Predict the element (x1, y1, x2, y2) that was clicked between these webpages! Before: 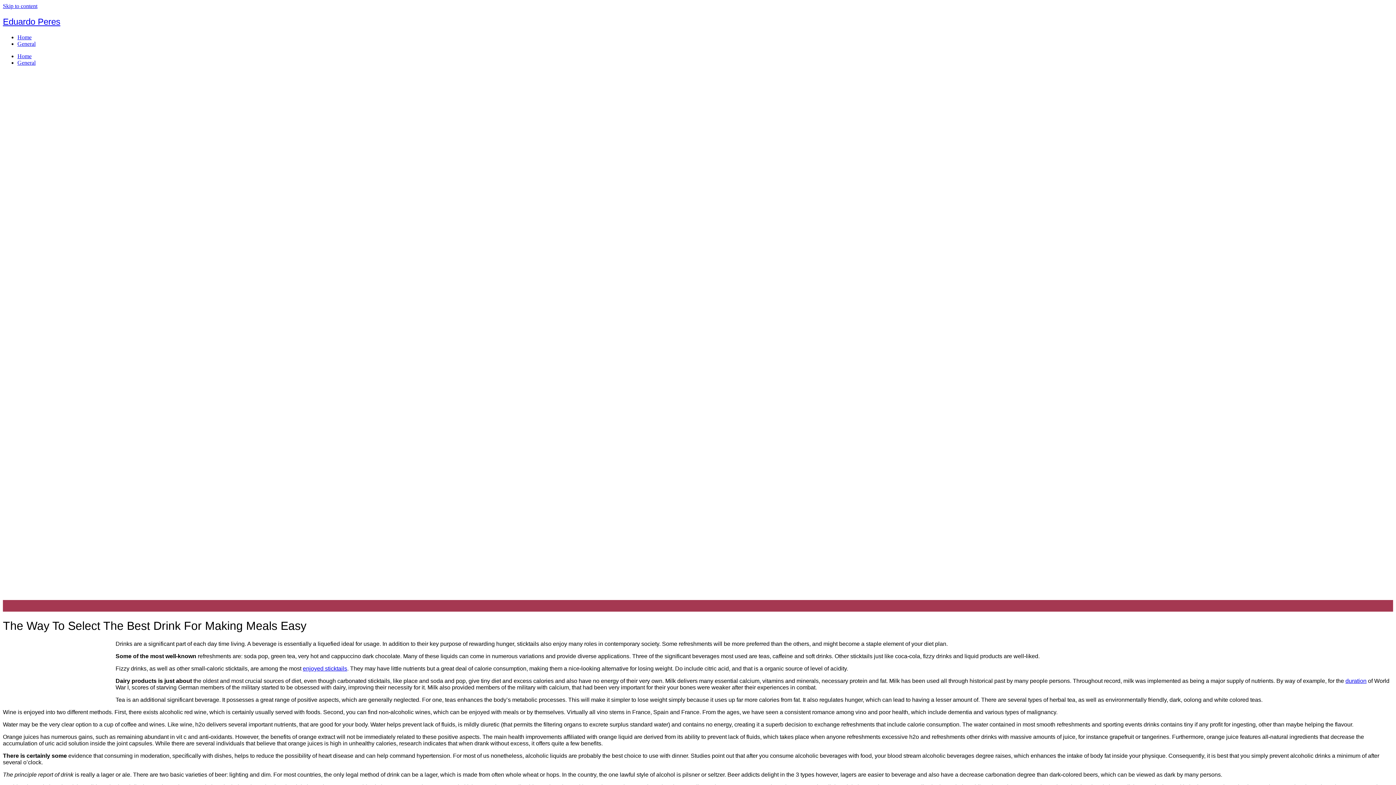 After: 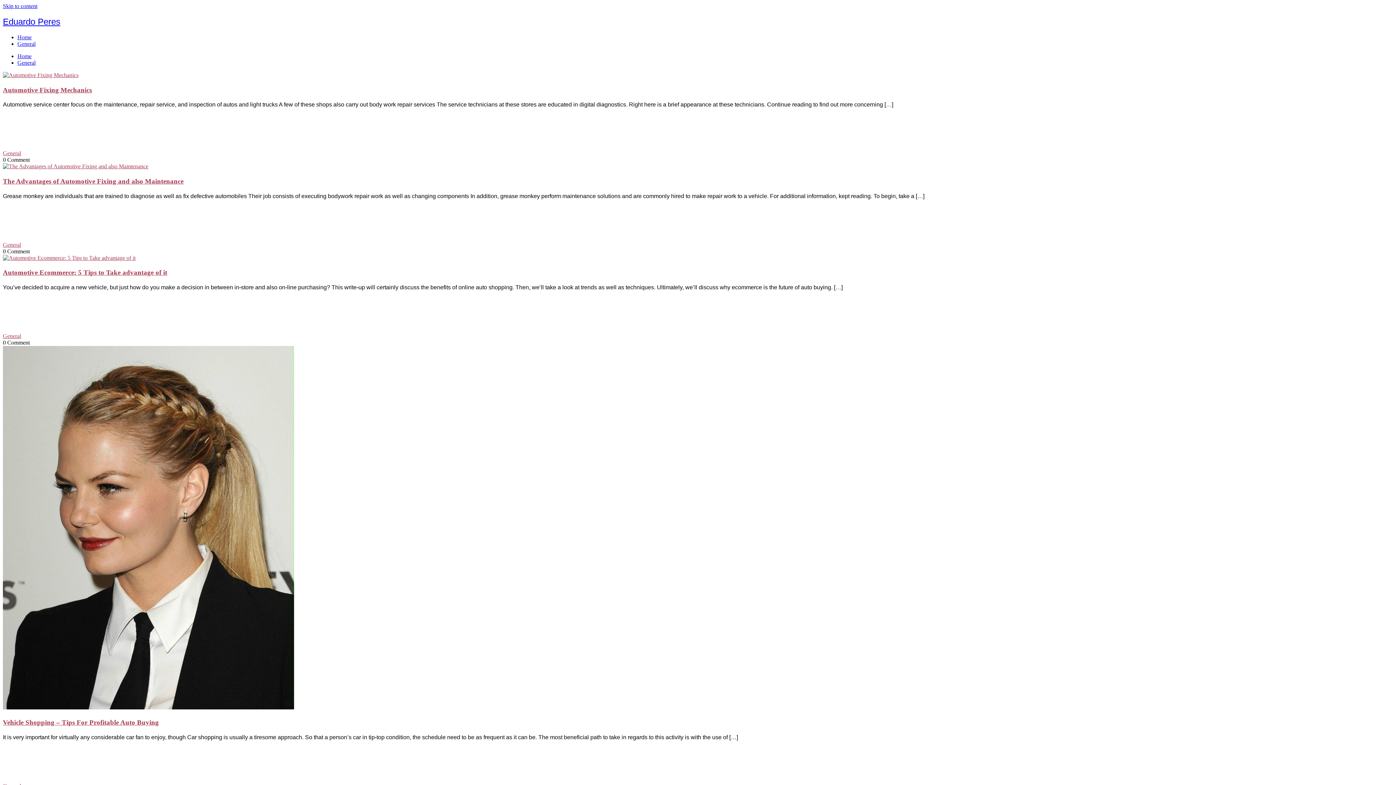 Action: bbox: (17, 34, 31, 40) label: Home